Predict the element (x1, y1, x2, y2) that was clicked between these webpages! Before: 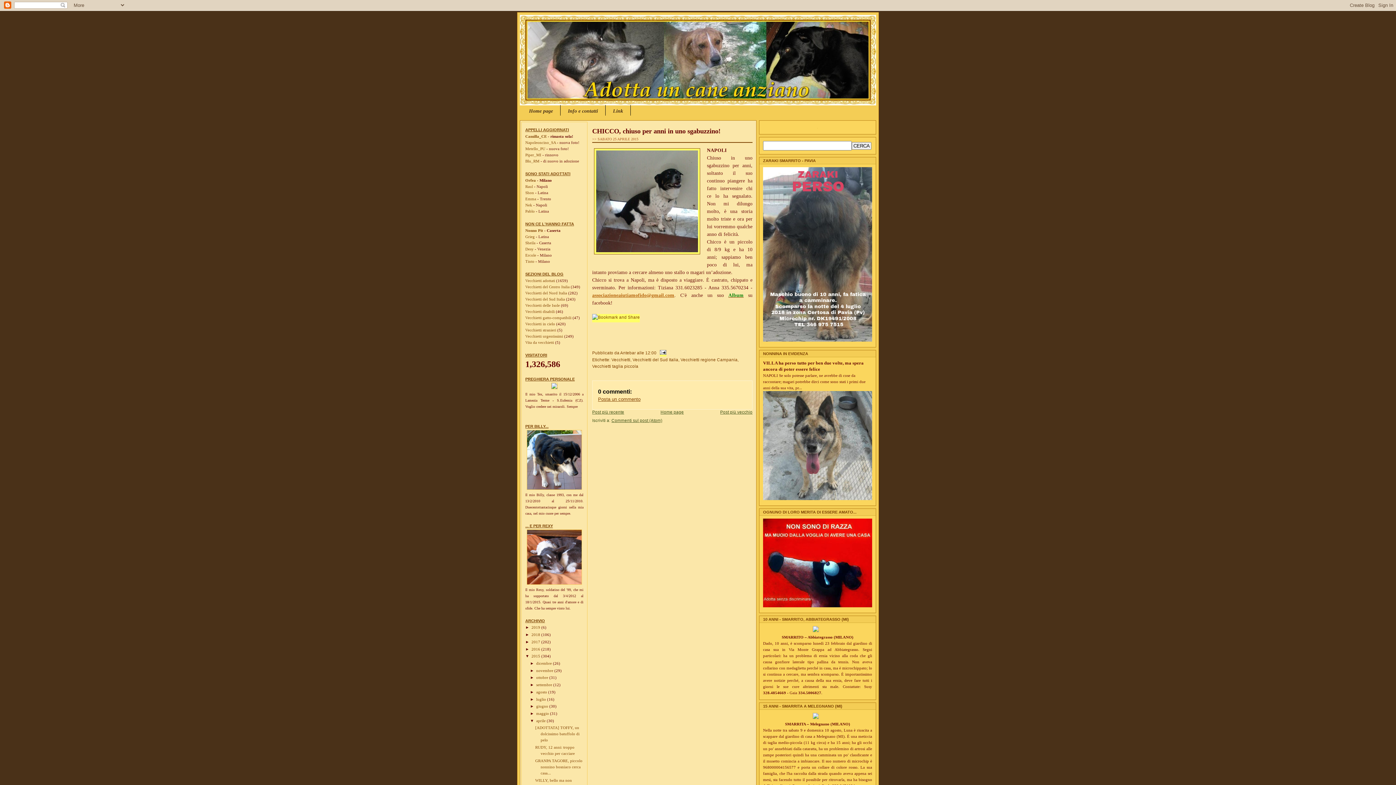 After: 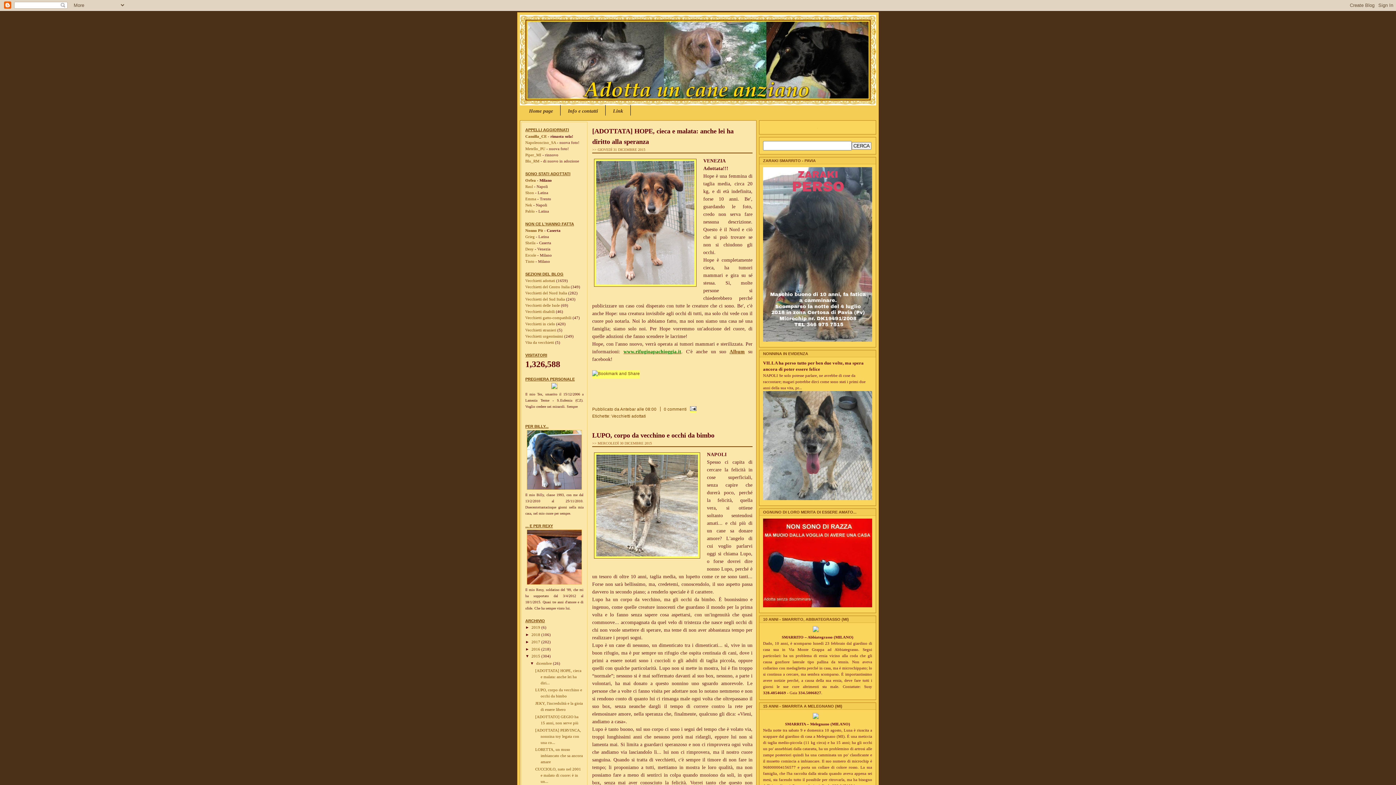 Action: bbox: (531, 654, 541, 658) label: 2015 